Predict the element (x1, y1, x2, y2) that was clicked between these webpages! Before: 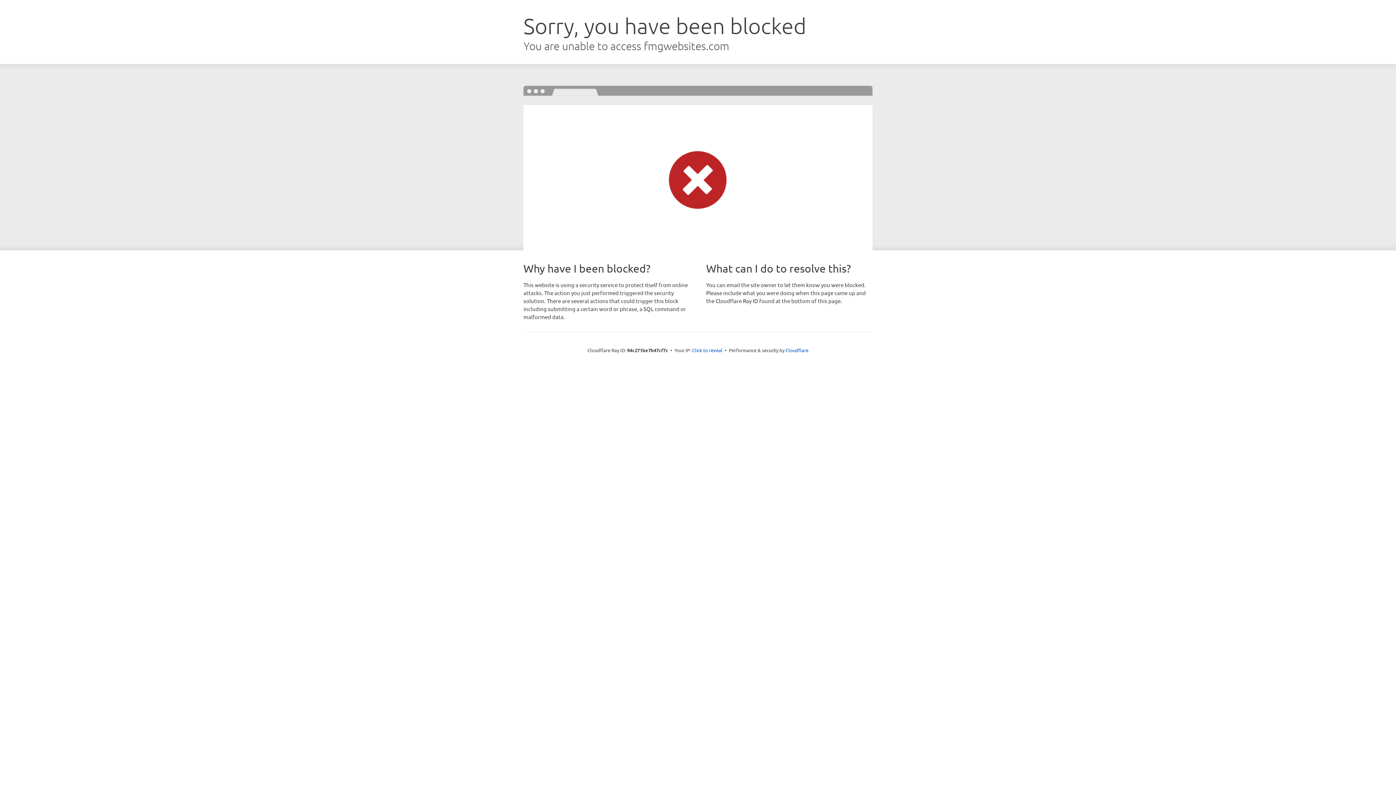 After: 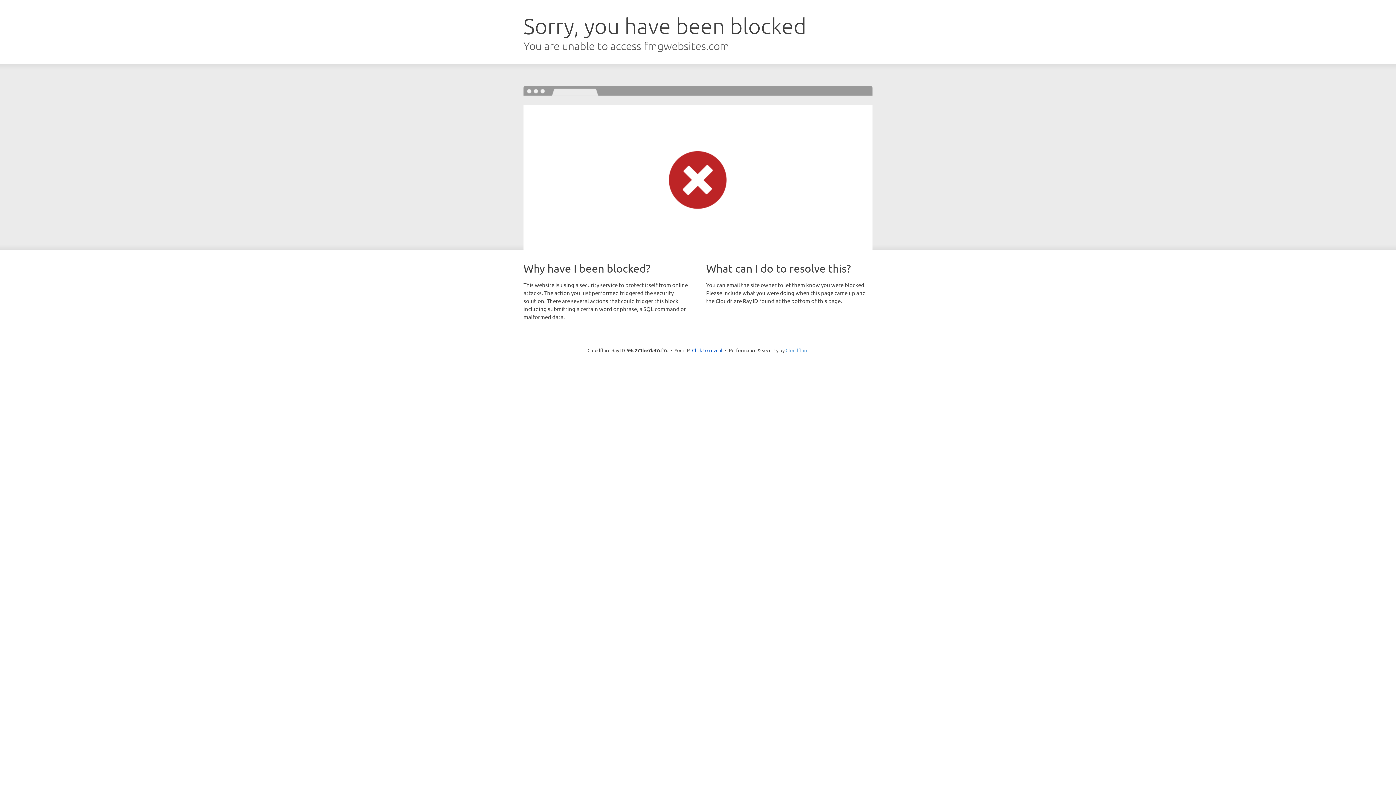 Action: label: Cloudflare bbox: (785, 347, 808, 353)